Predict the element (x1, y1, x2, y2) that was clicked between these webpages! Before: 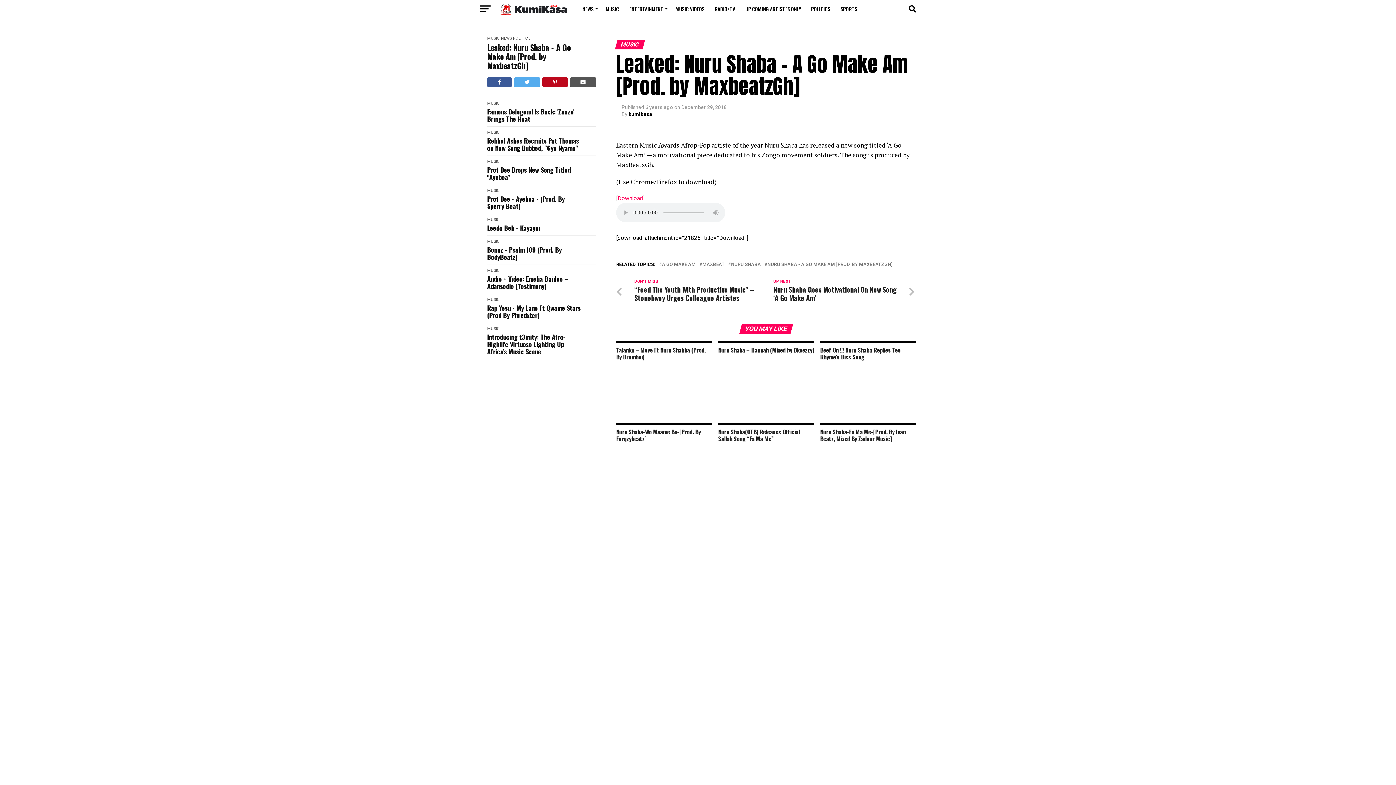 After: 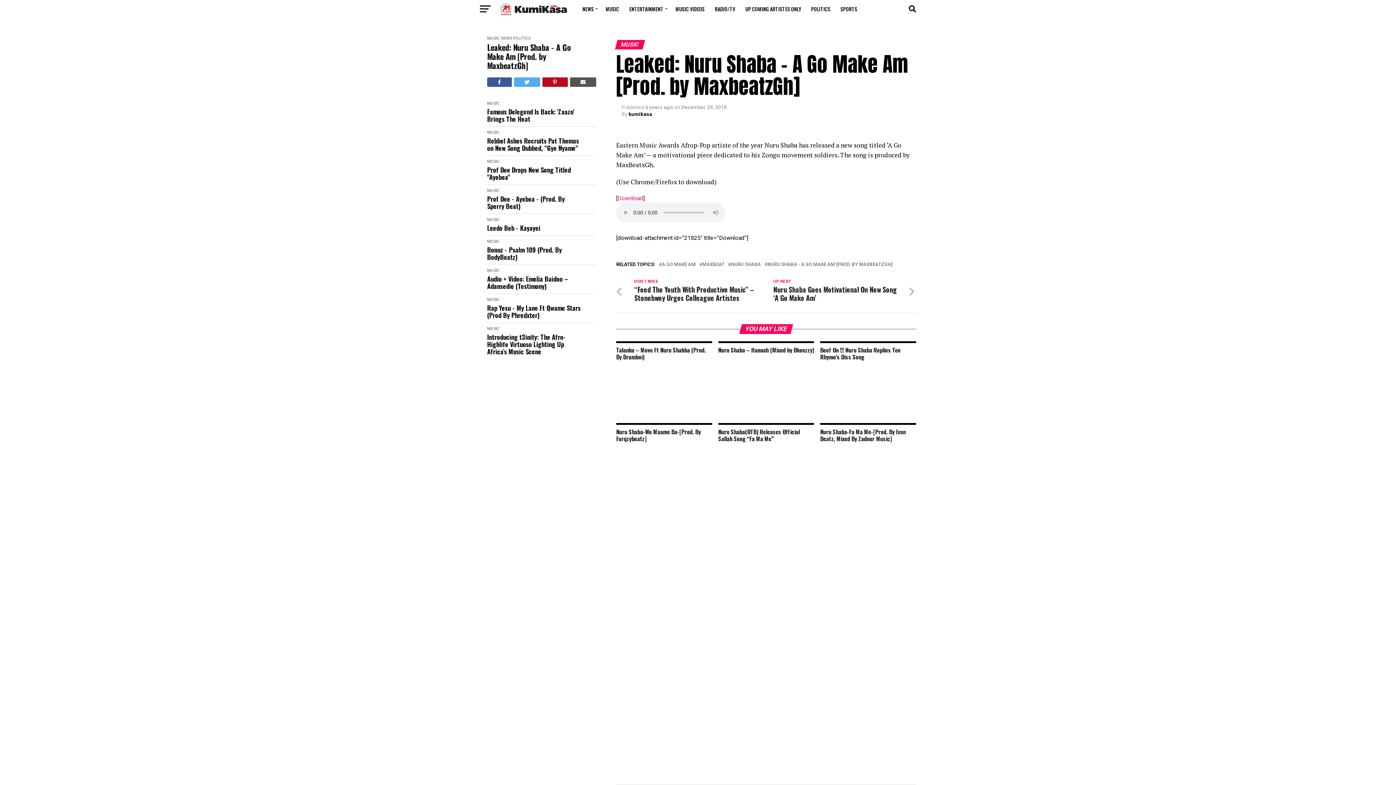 Action: bbox: (542, 77, 567, 86)